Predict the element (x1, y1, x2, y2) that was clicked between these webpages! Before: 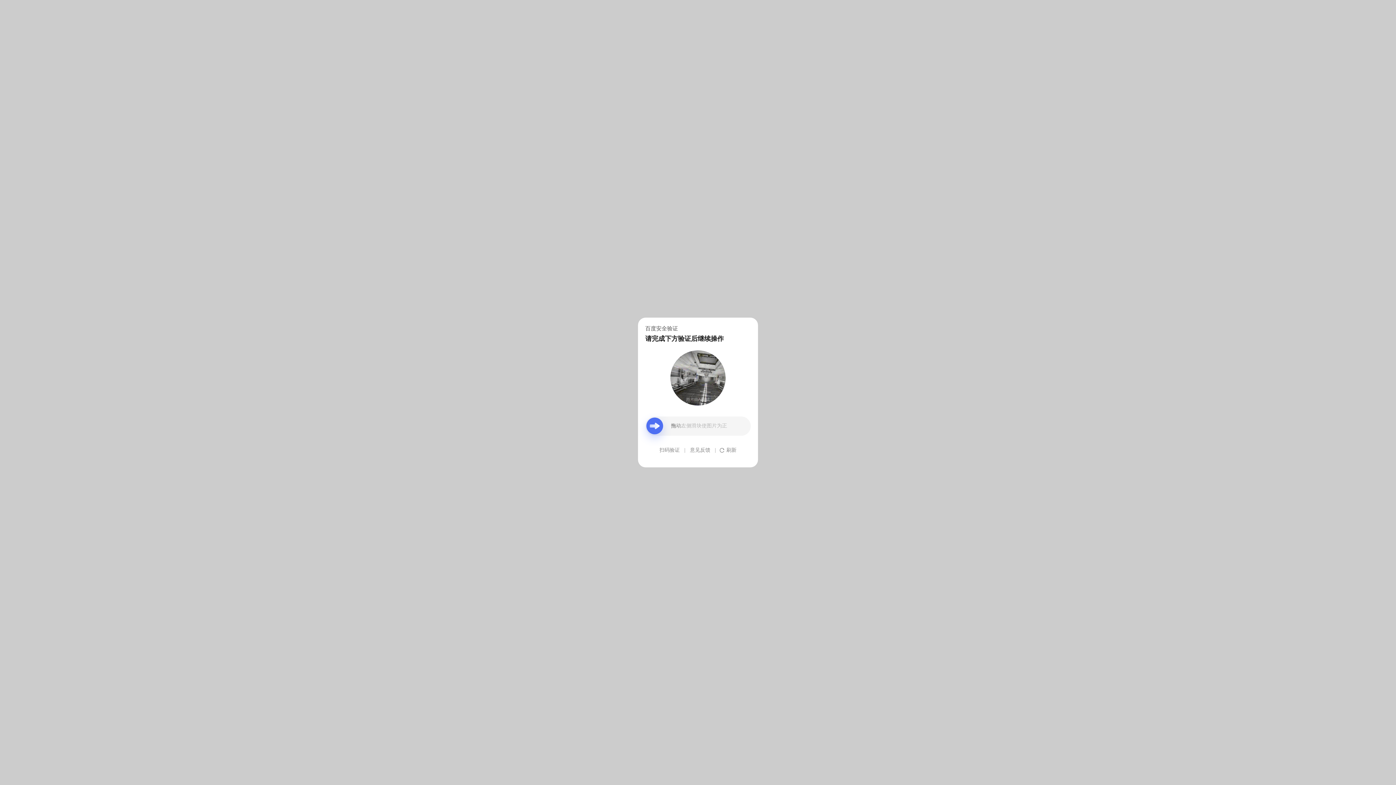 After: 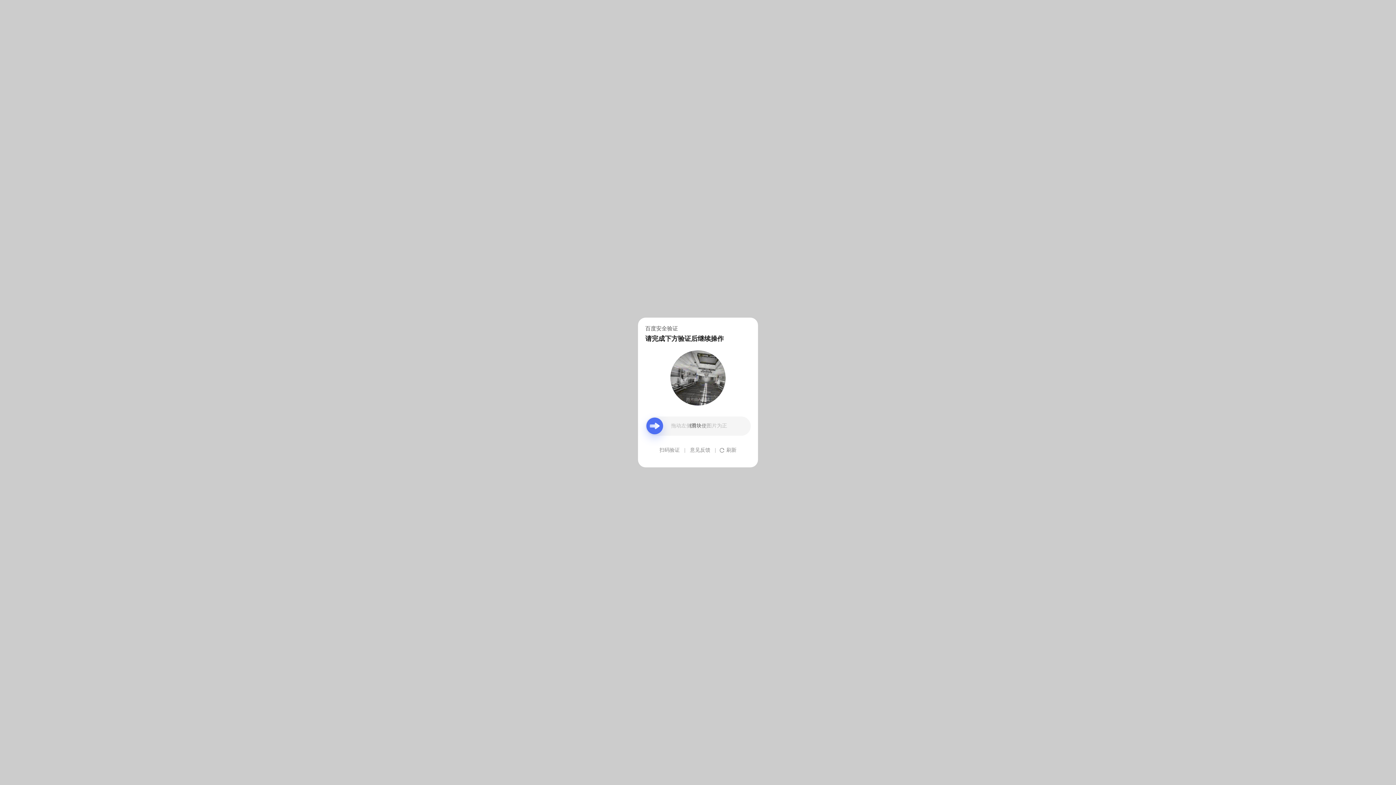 Action: label: 意见反馈 bbox: (690, 439, 710, 461)